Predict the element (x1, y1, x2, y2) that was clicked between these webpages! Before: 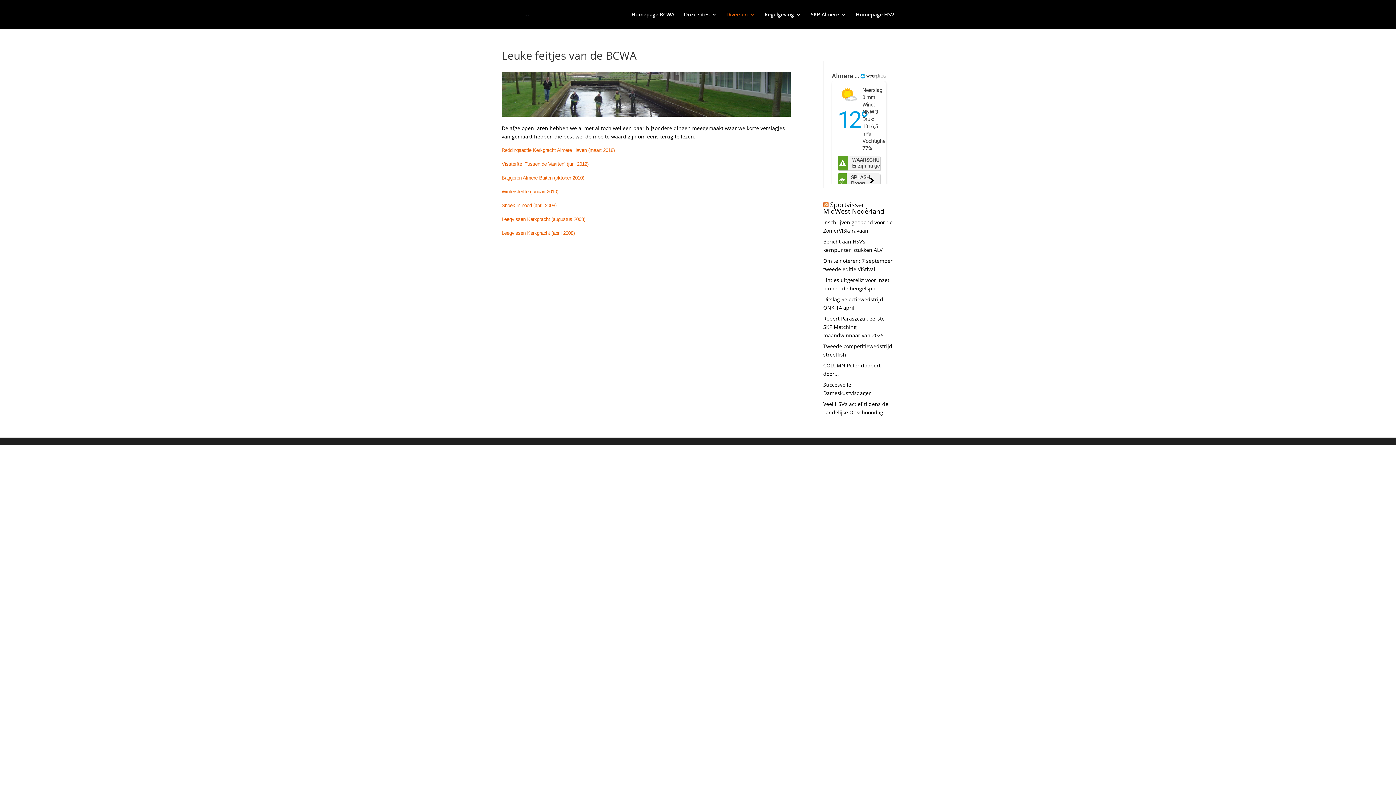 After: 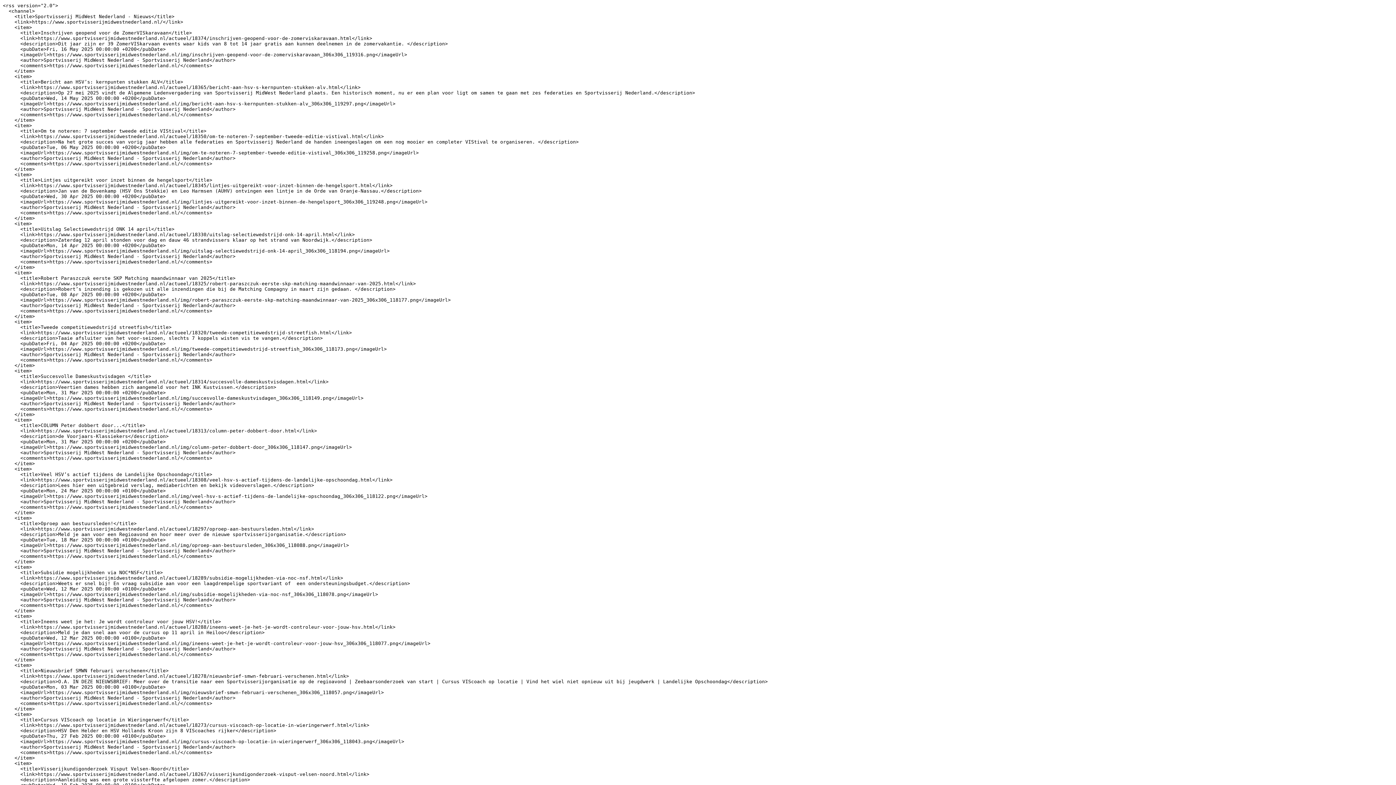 Action: bbox: (823, 200, 828, 209)